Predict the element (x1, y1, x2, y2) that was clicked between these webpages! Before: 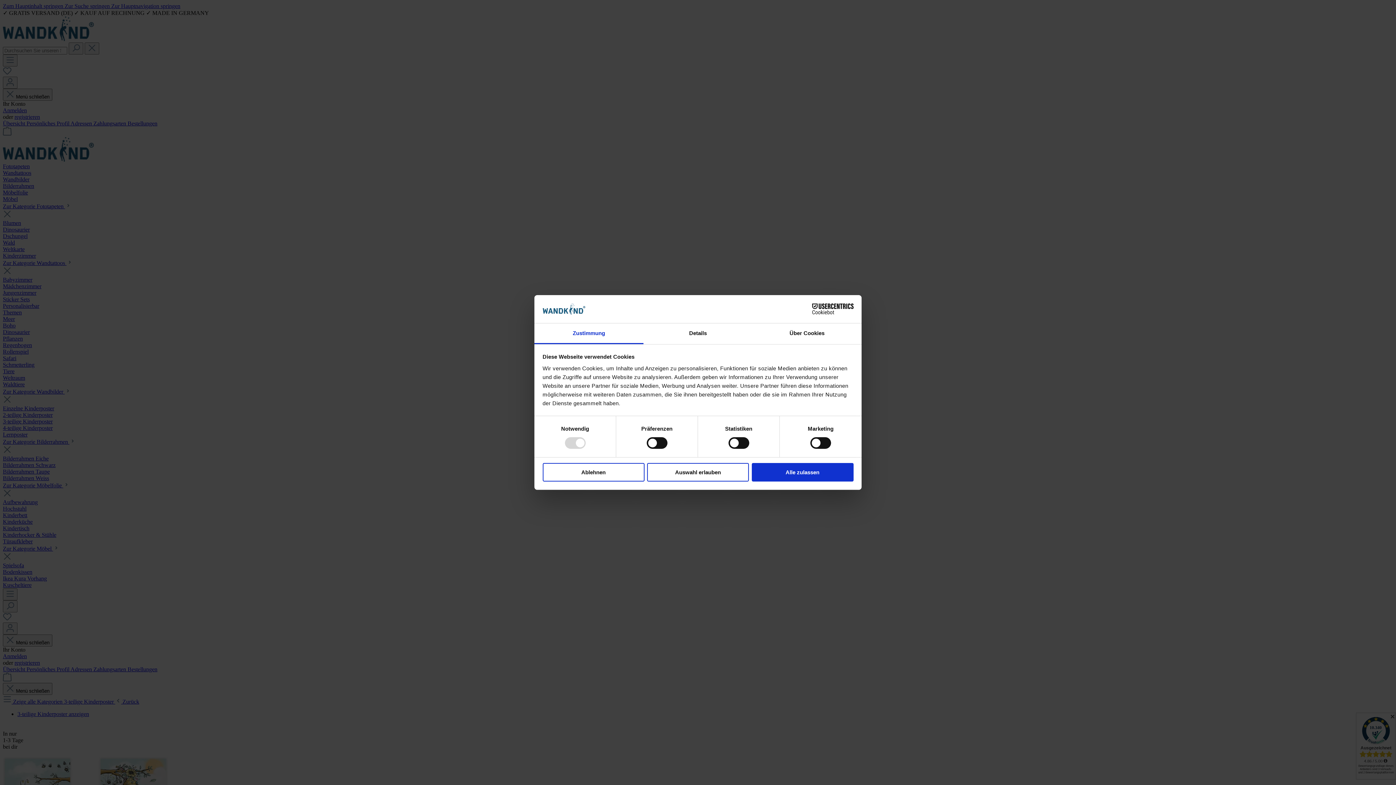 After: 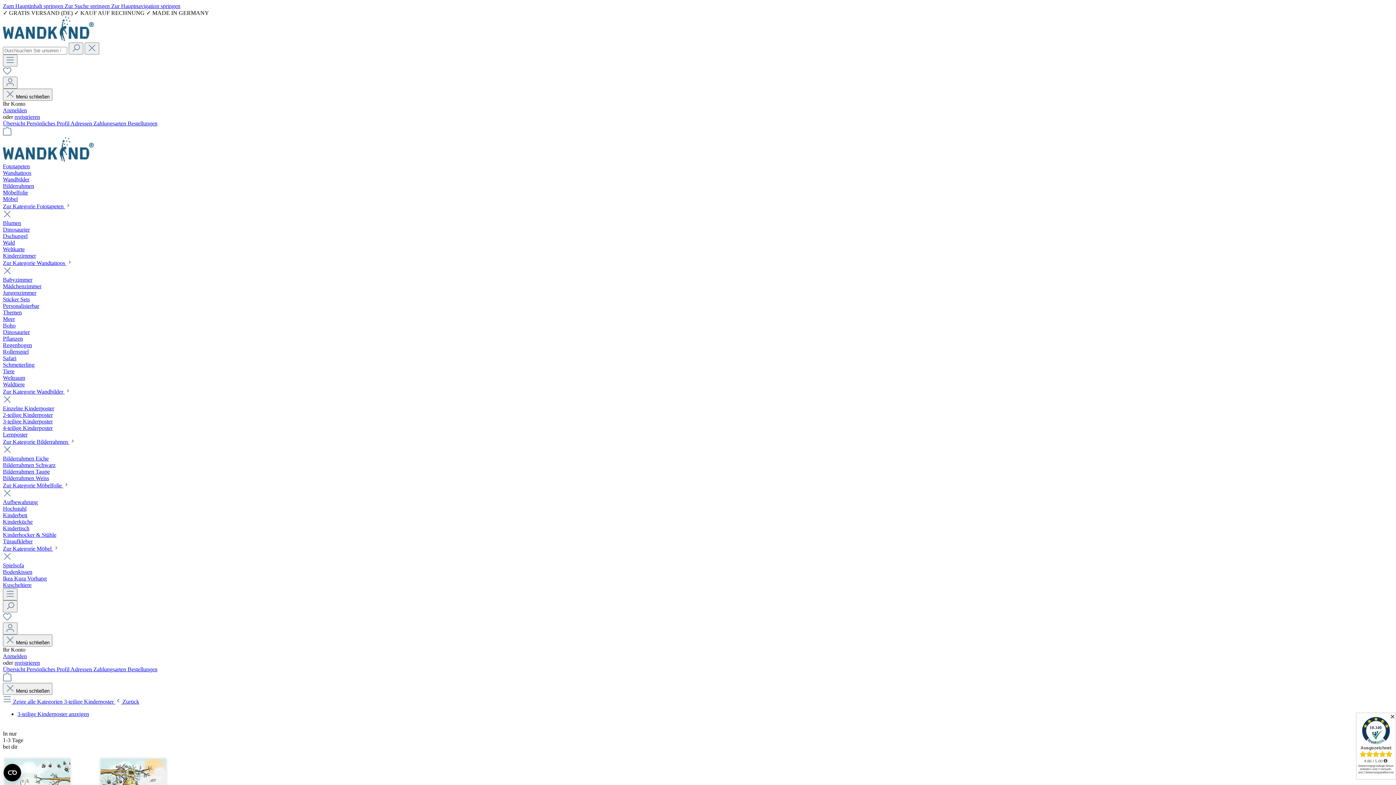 Action: label: Alle zulassen bbox: (751, 463, 853, 481)